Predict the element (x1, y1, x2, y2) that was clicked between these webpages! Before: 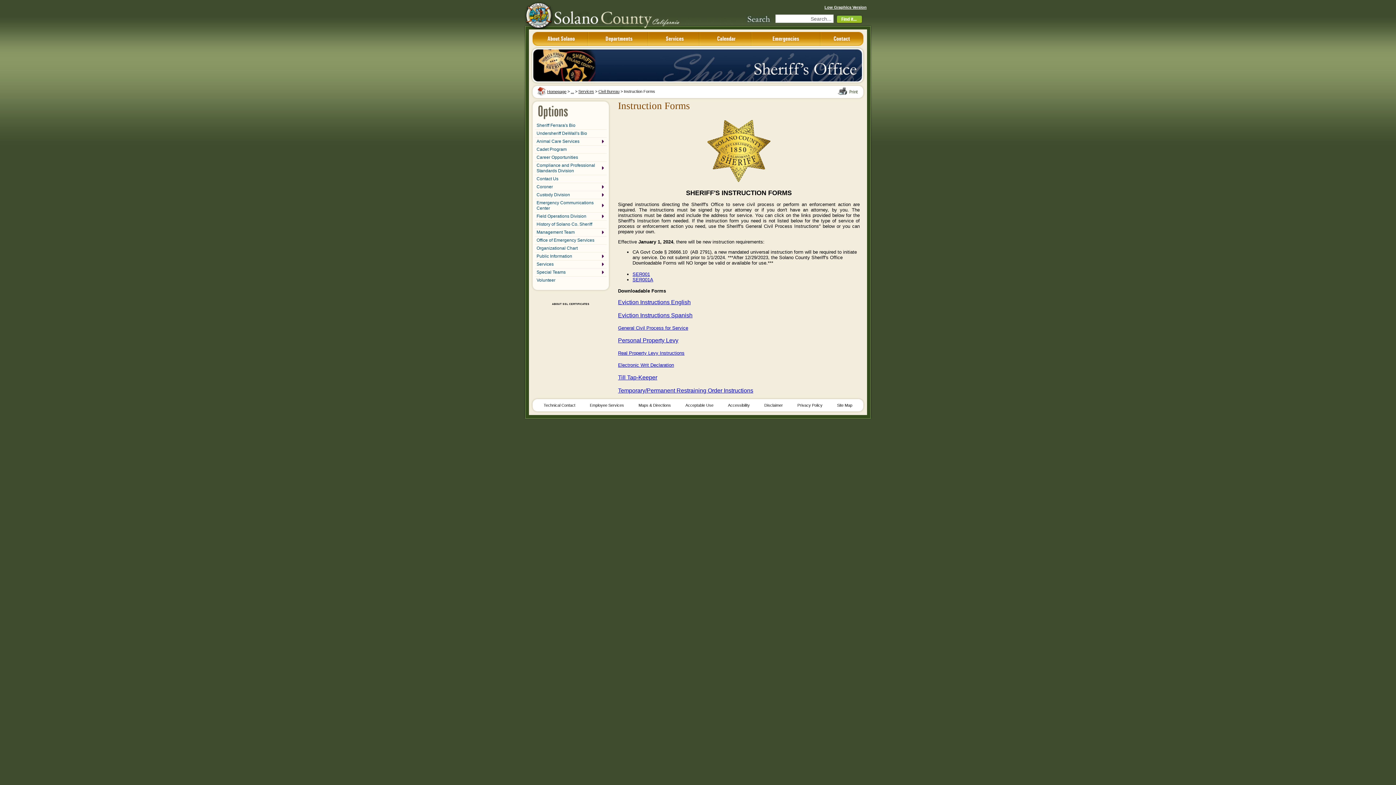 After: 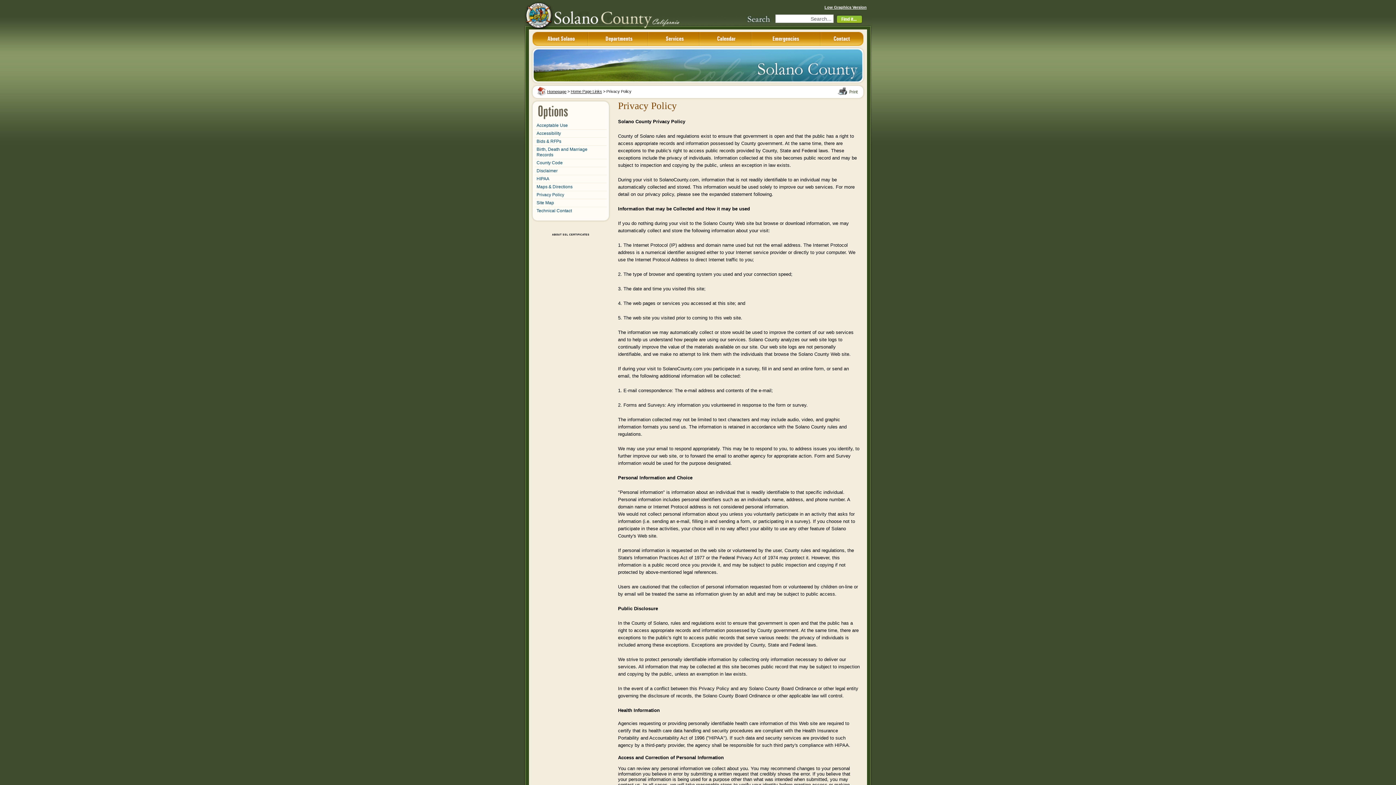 Action: label: Privacy Policy bbox: (790, 403, 830, 407)